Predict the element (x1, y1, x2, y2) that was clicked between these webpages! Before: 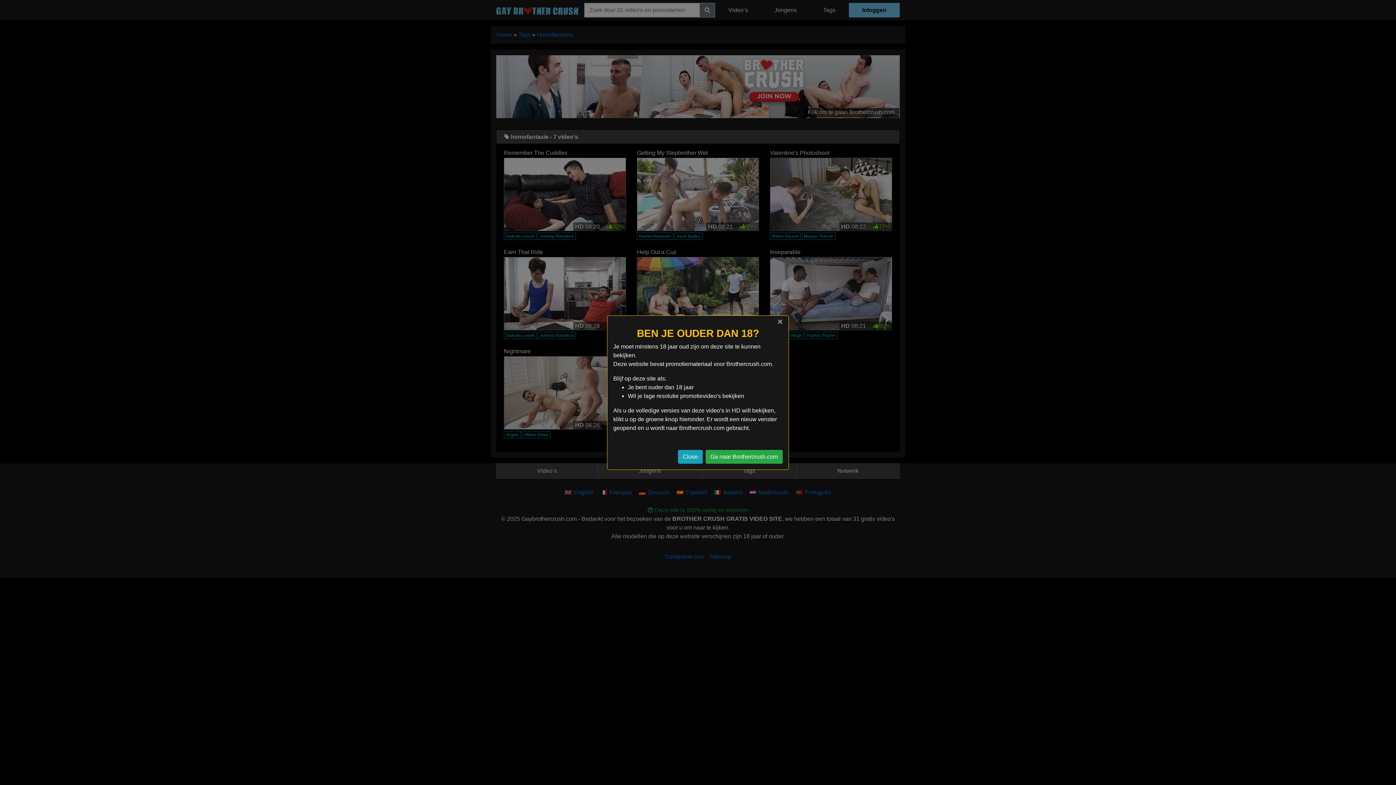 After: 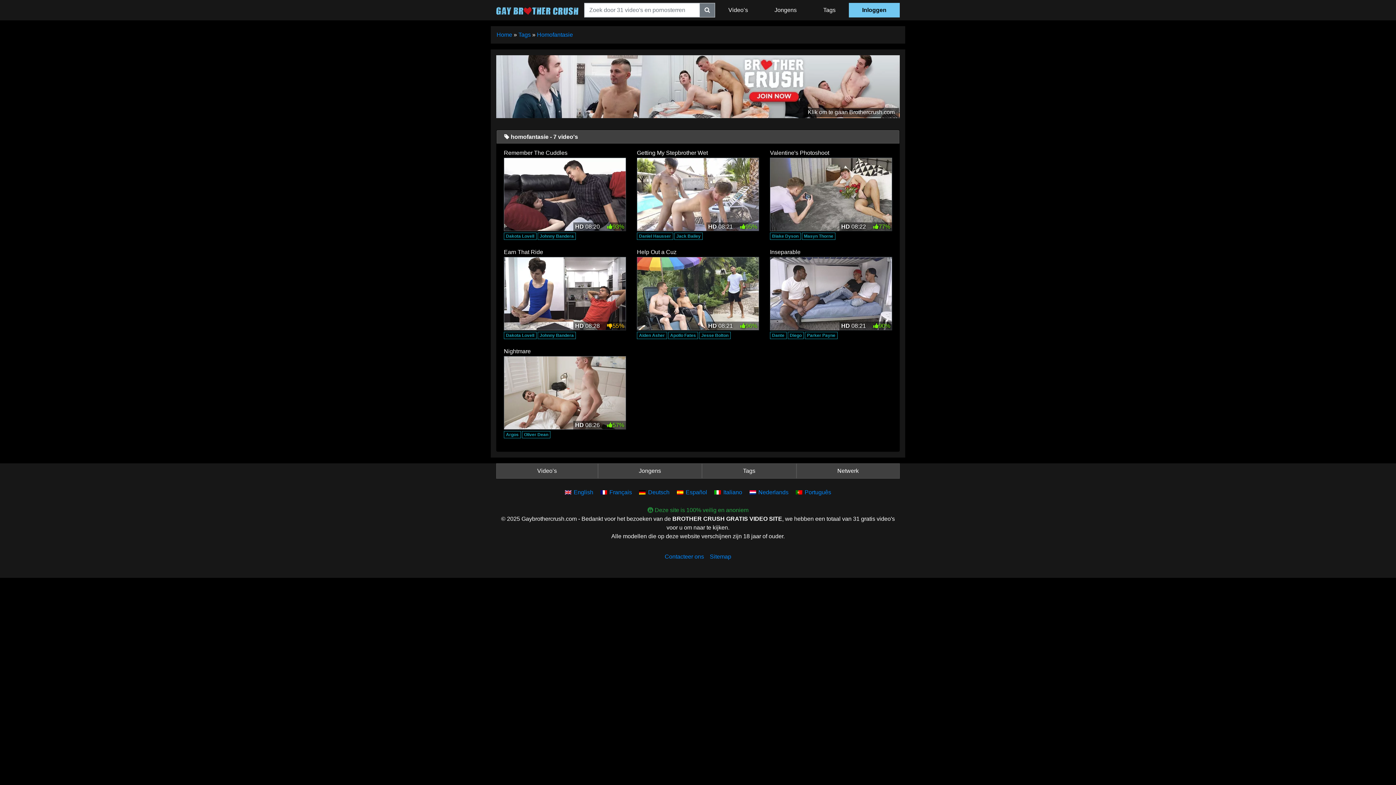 Action: bbox: (705, 450, 782, 463) label: Ga naar Brothercrush.com